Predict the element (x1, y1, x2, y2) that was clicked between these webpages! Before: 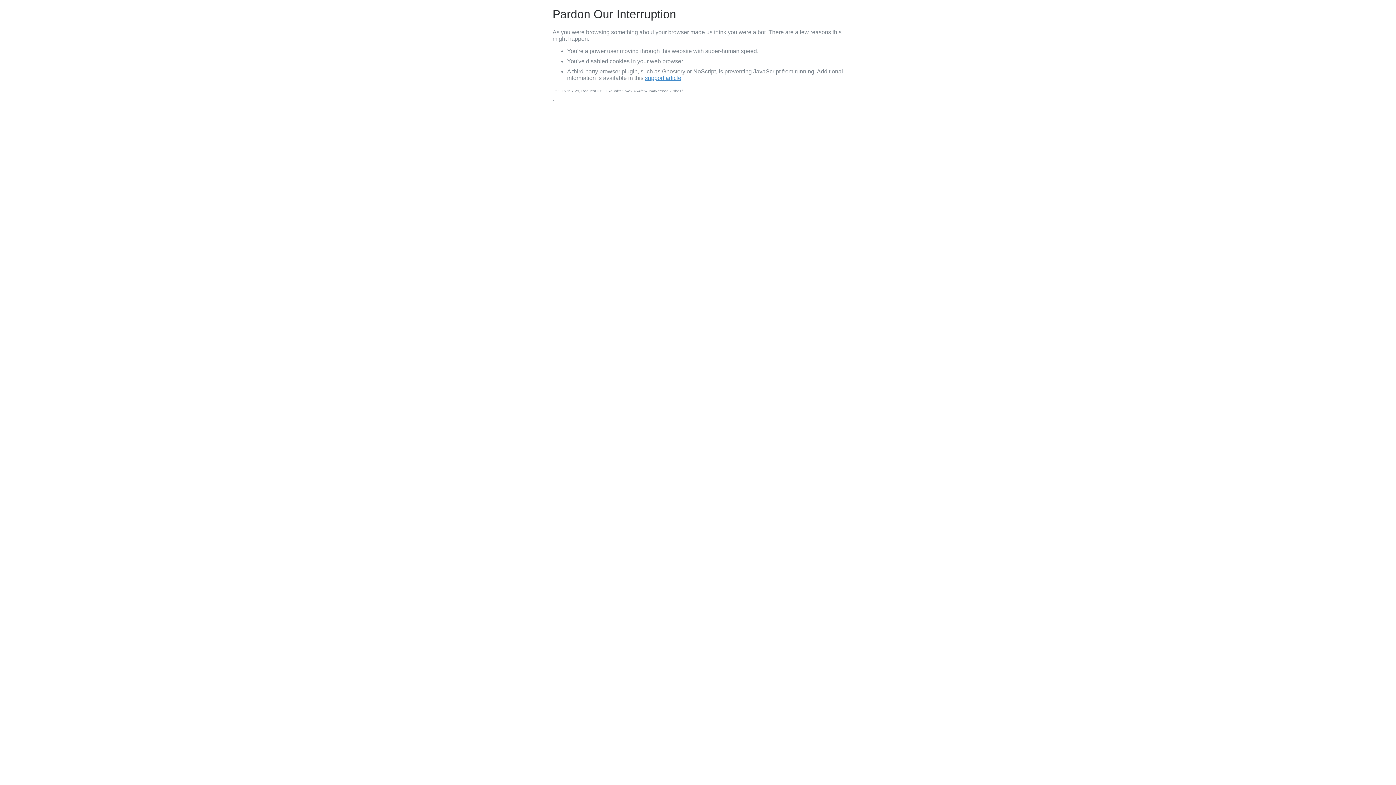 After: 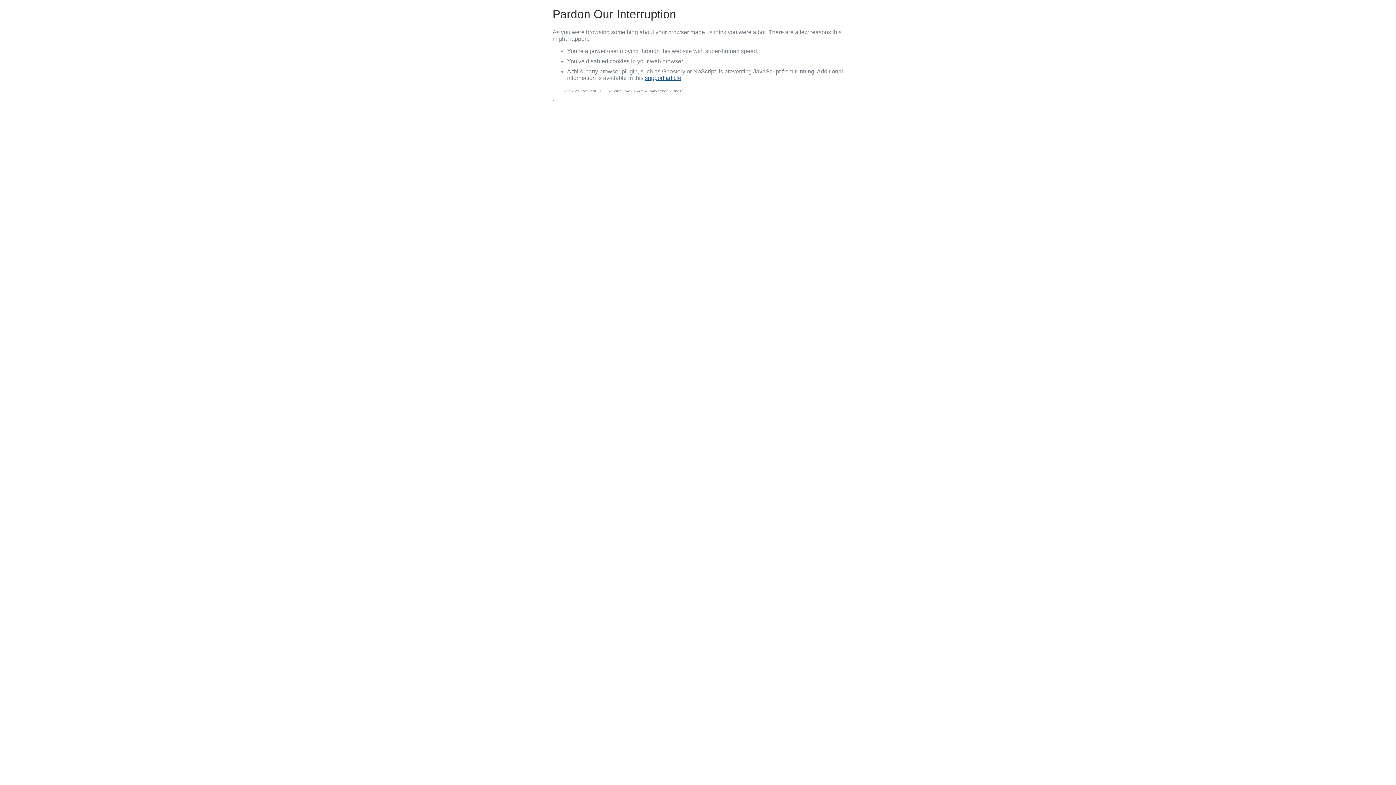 Action: label: support article bbox: (645, 74, 681, 81)